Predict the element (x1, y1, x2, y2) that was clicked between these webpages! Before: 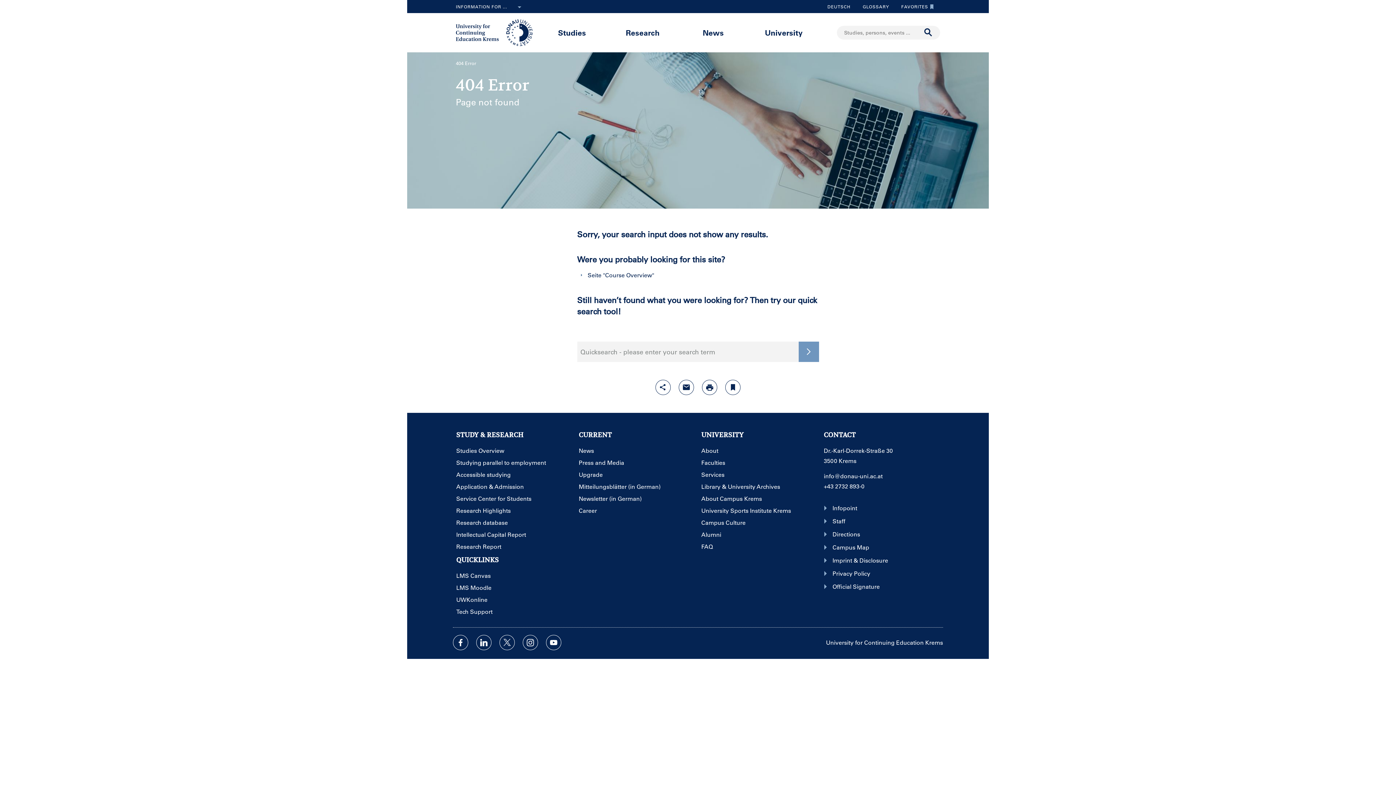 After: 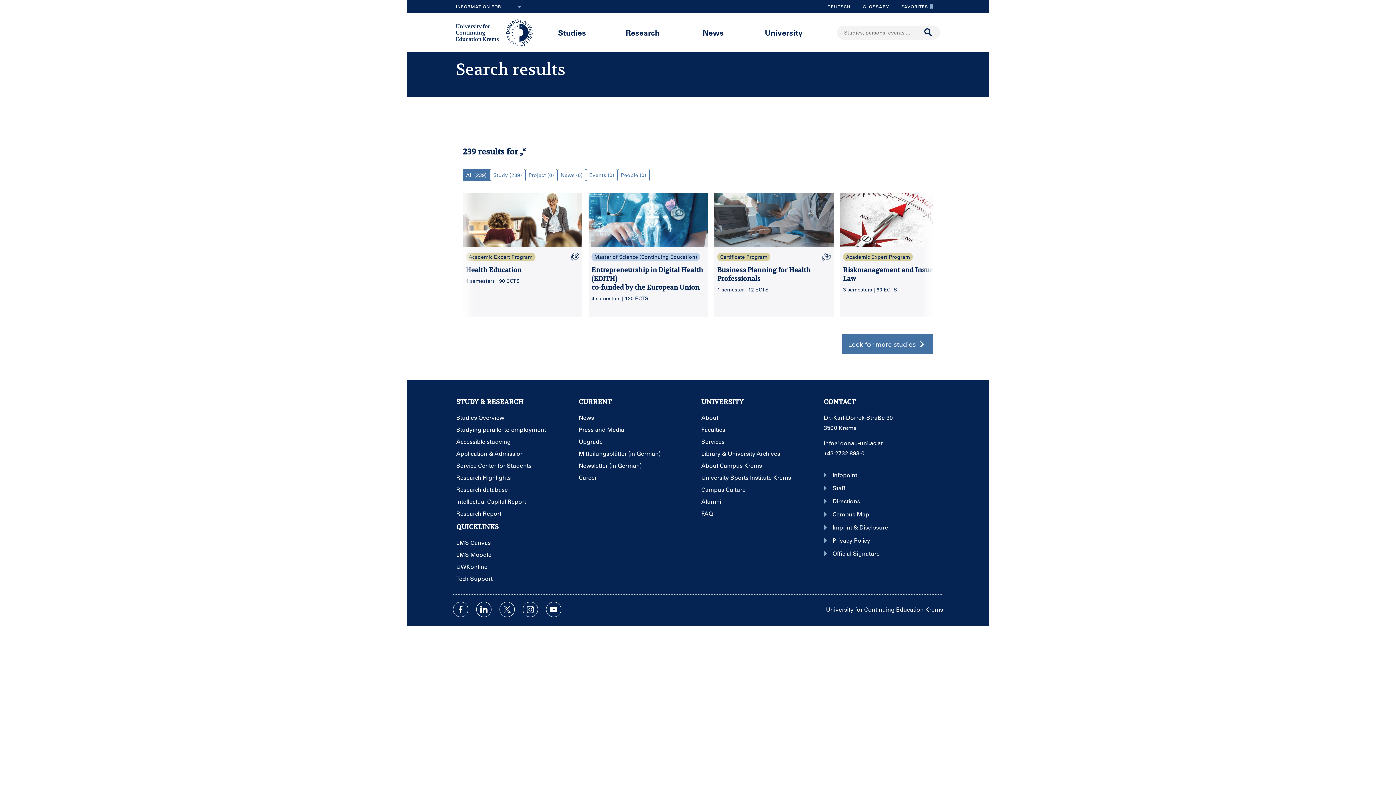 Action: label: Start search bbox: (798, 341, 819, 362)